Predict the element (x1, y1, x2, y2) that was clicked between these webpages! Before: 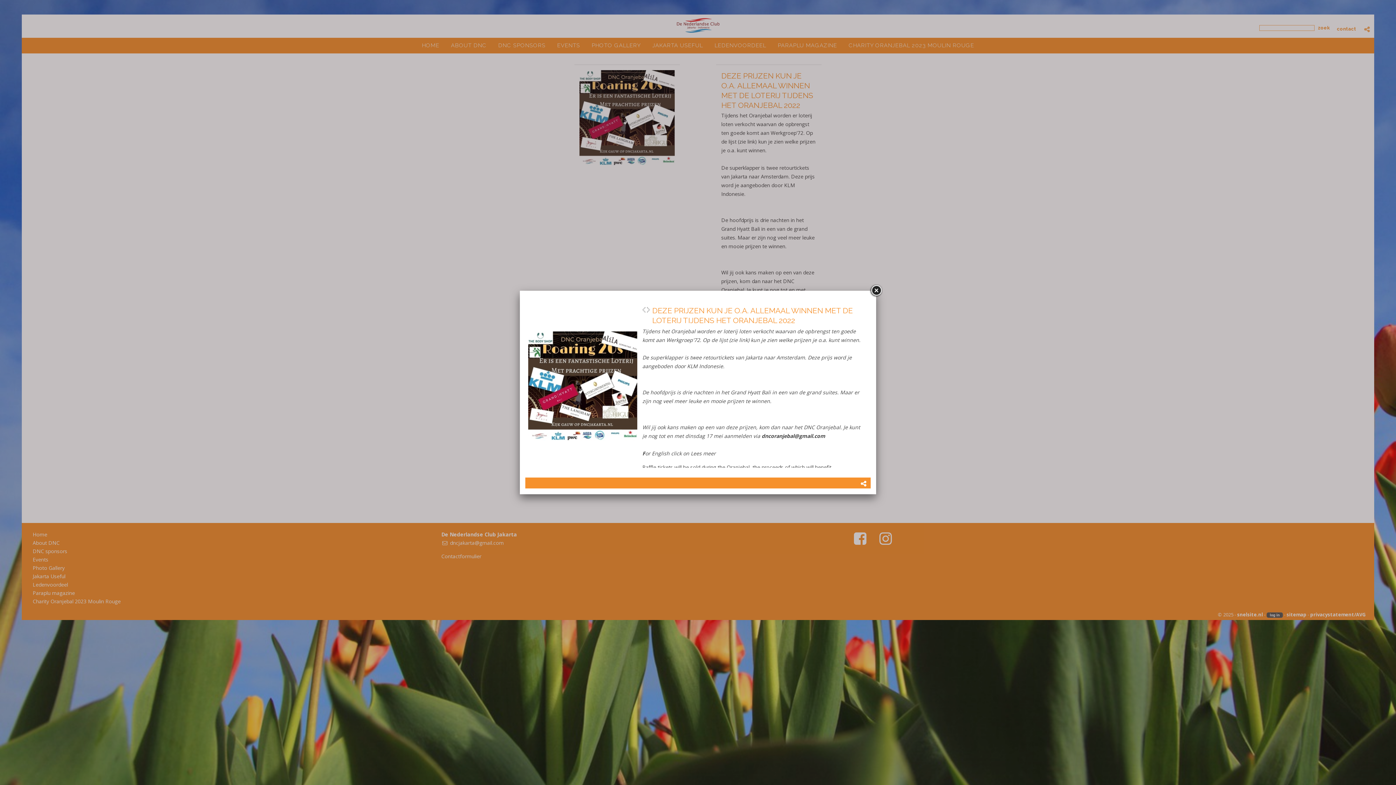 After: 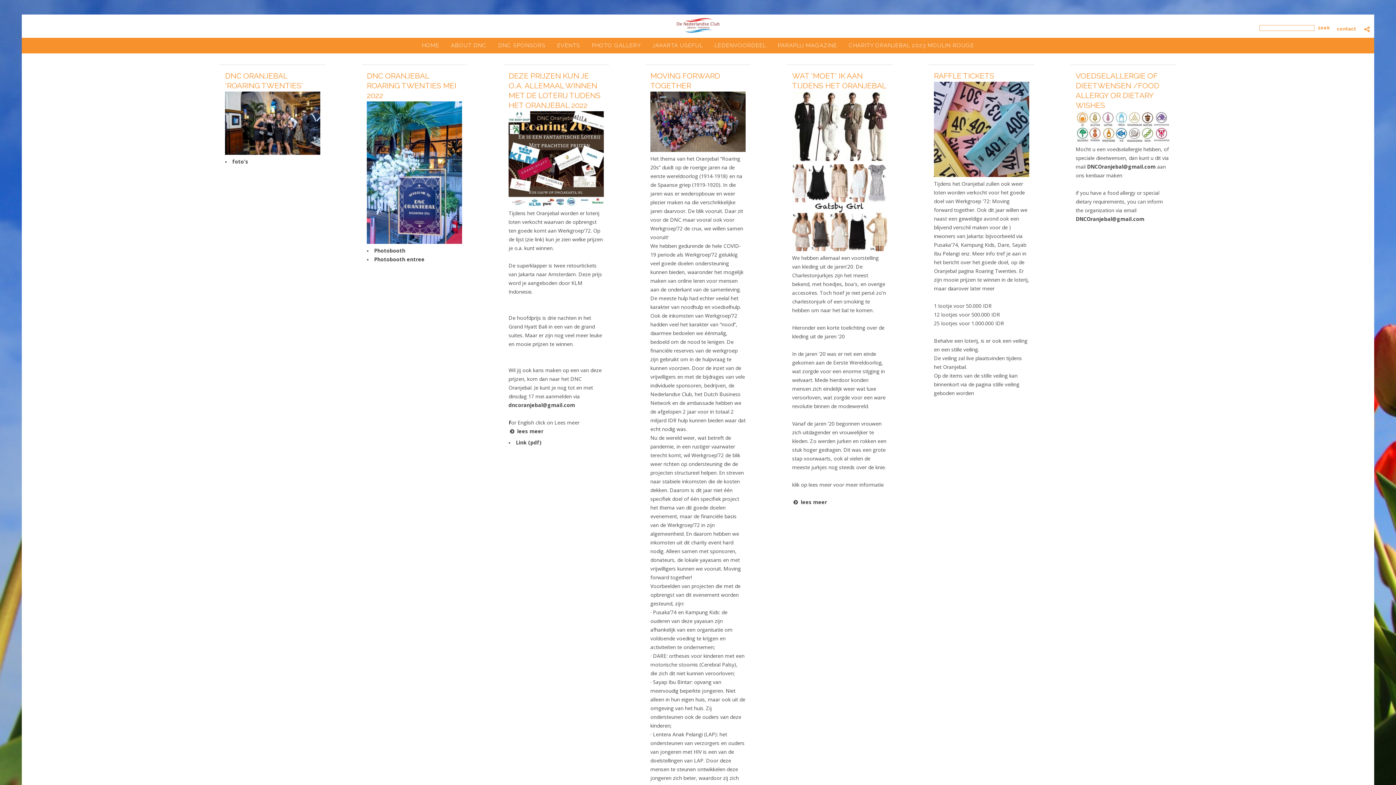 Action: bbox: (869, 284, 882, 297)